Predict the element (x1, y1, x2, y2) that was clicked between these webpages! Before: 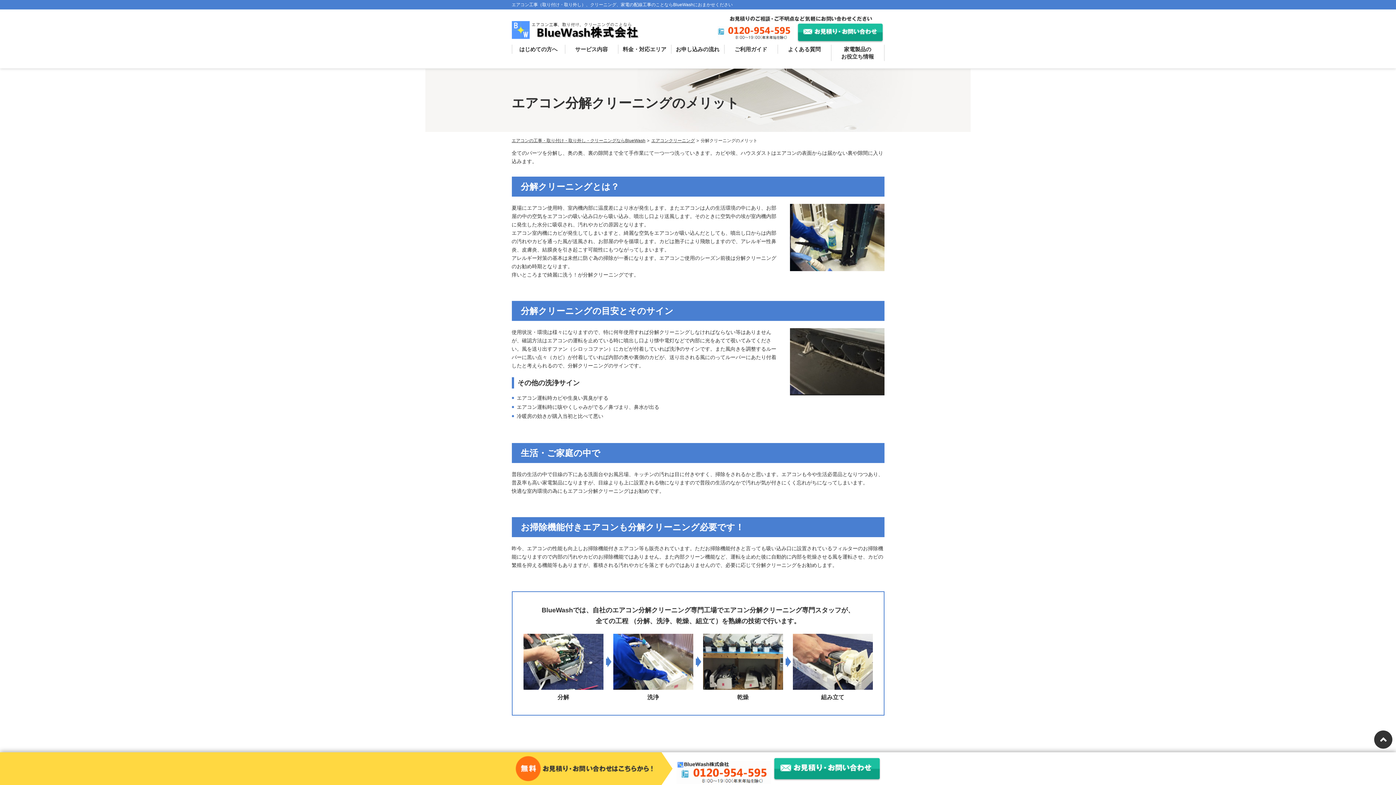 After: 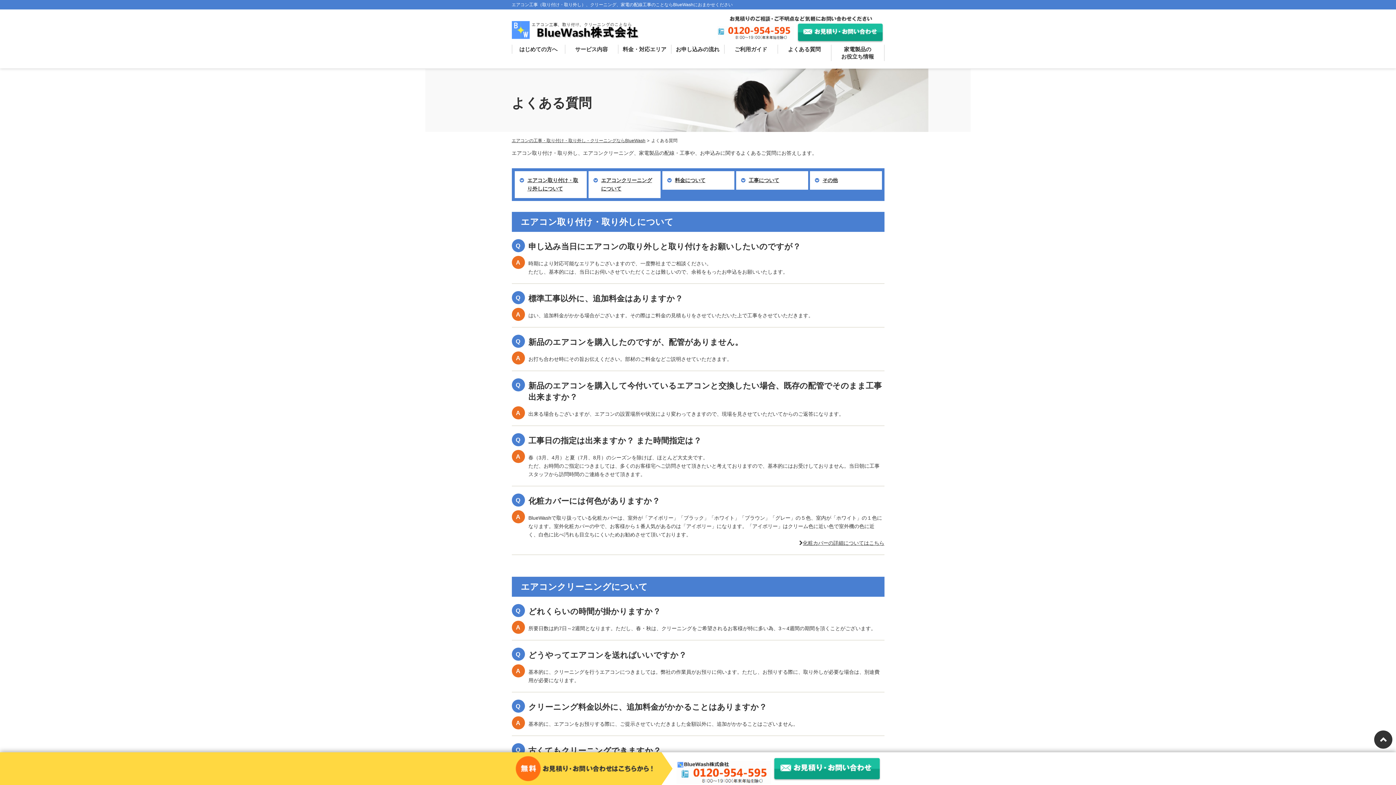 Action: label: よくある質問 bbox: (777, 44, 831, 53)